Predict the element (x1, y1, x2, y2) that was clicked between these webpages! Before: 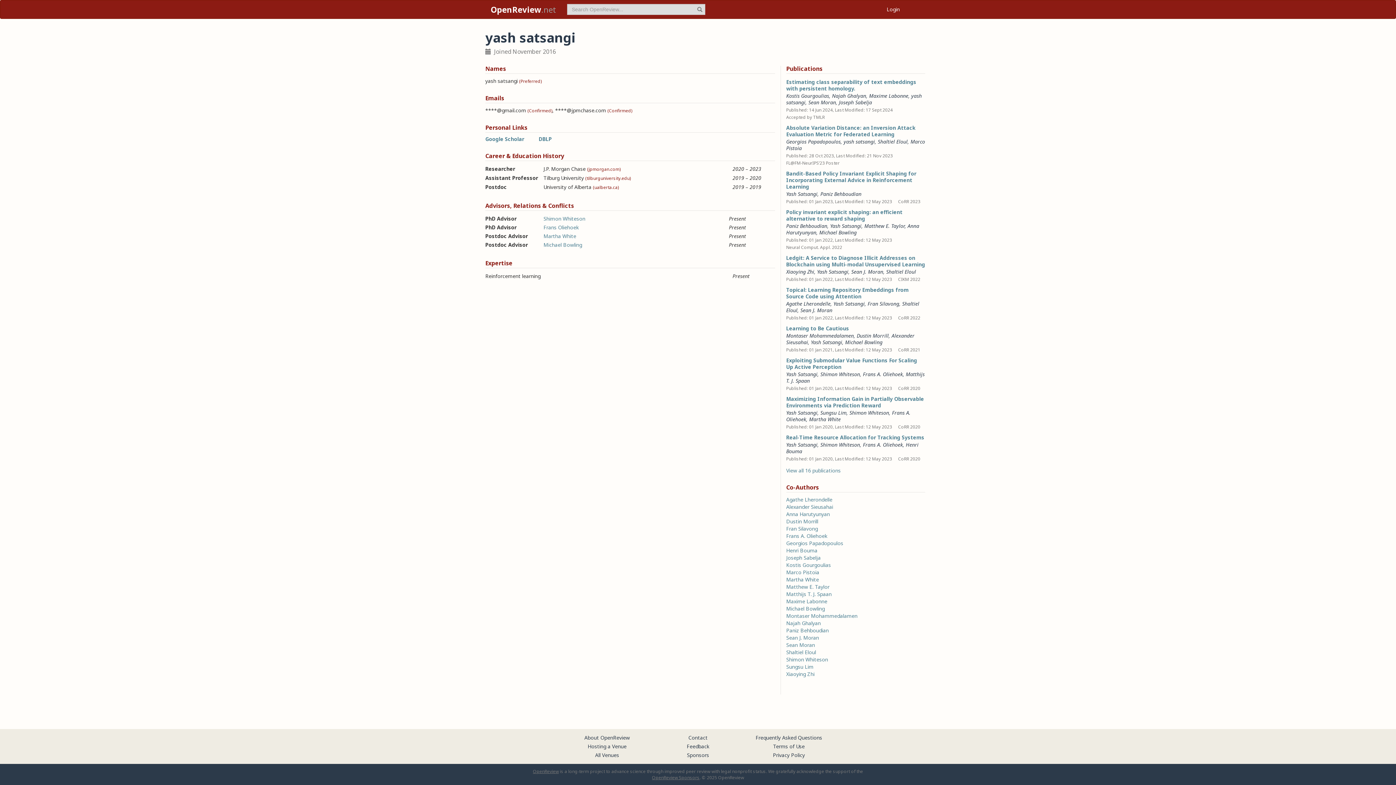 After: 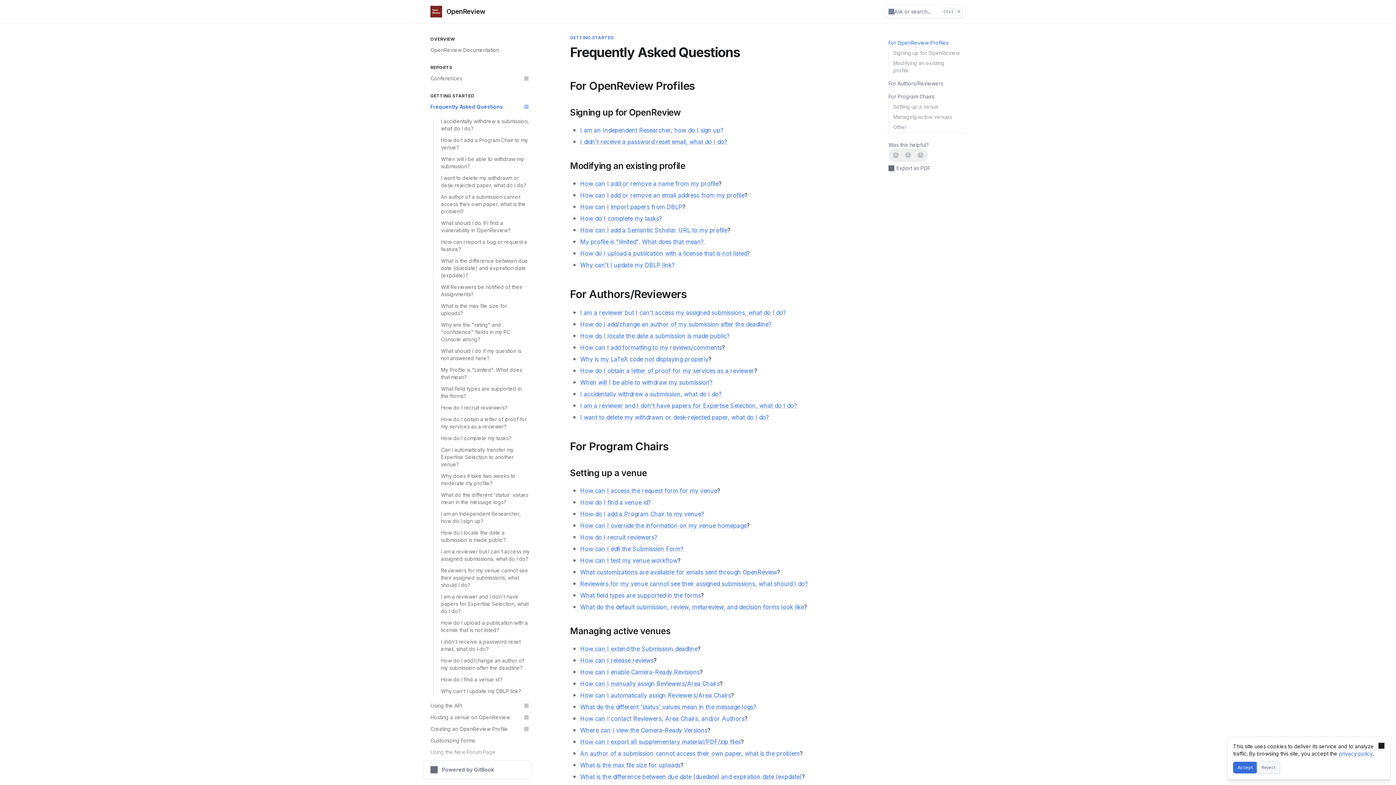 Action: label: Frequently Asked Questions bbox: (755, 734, 822, 741)